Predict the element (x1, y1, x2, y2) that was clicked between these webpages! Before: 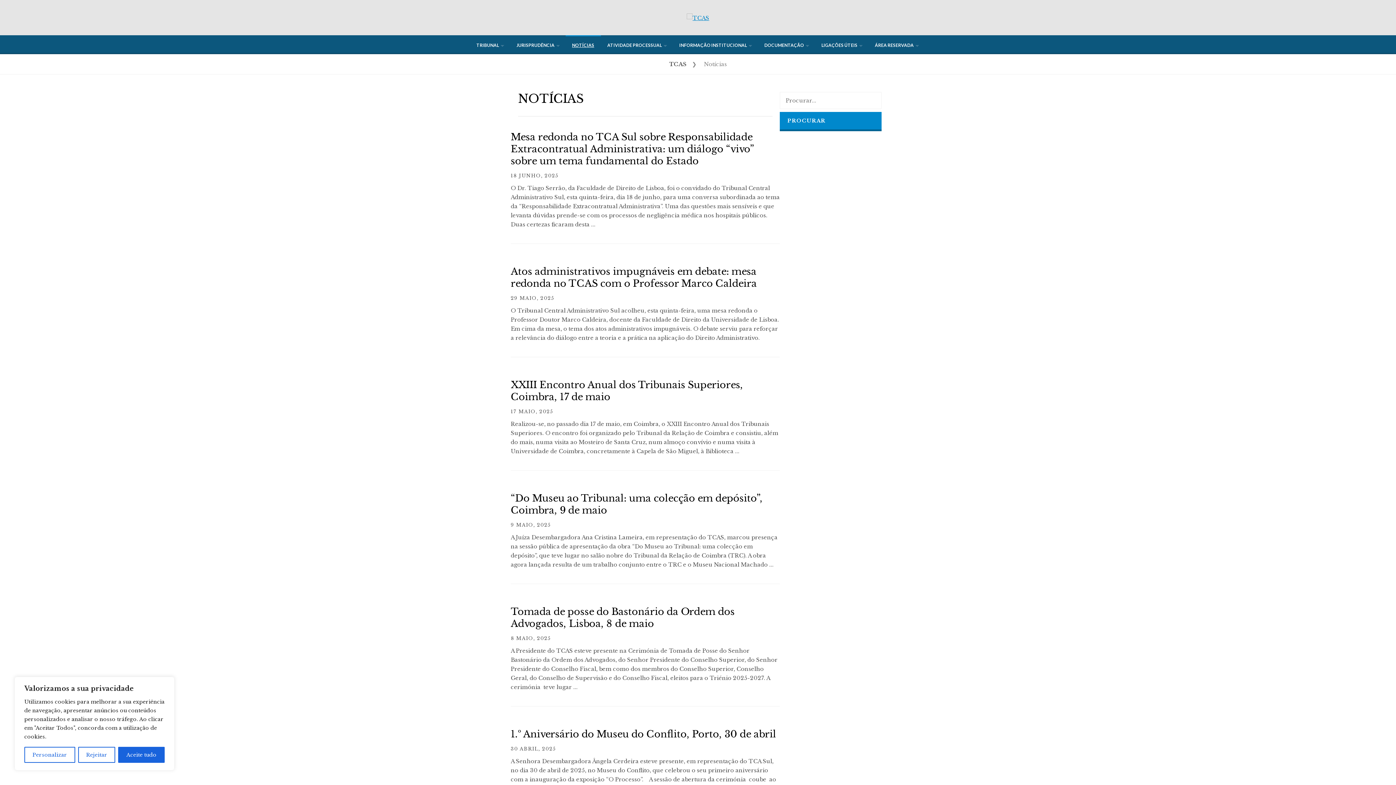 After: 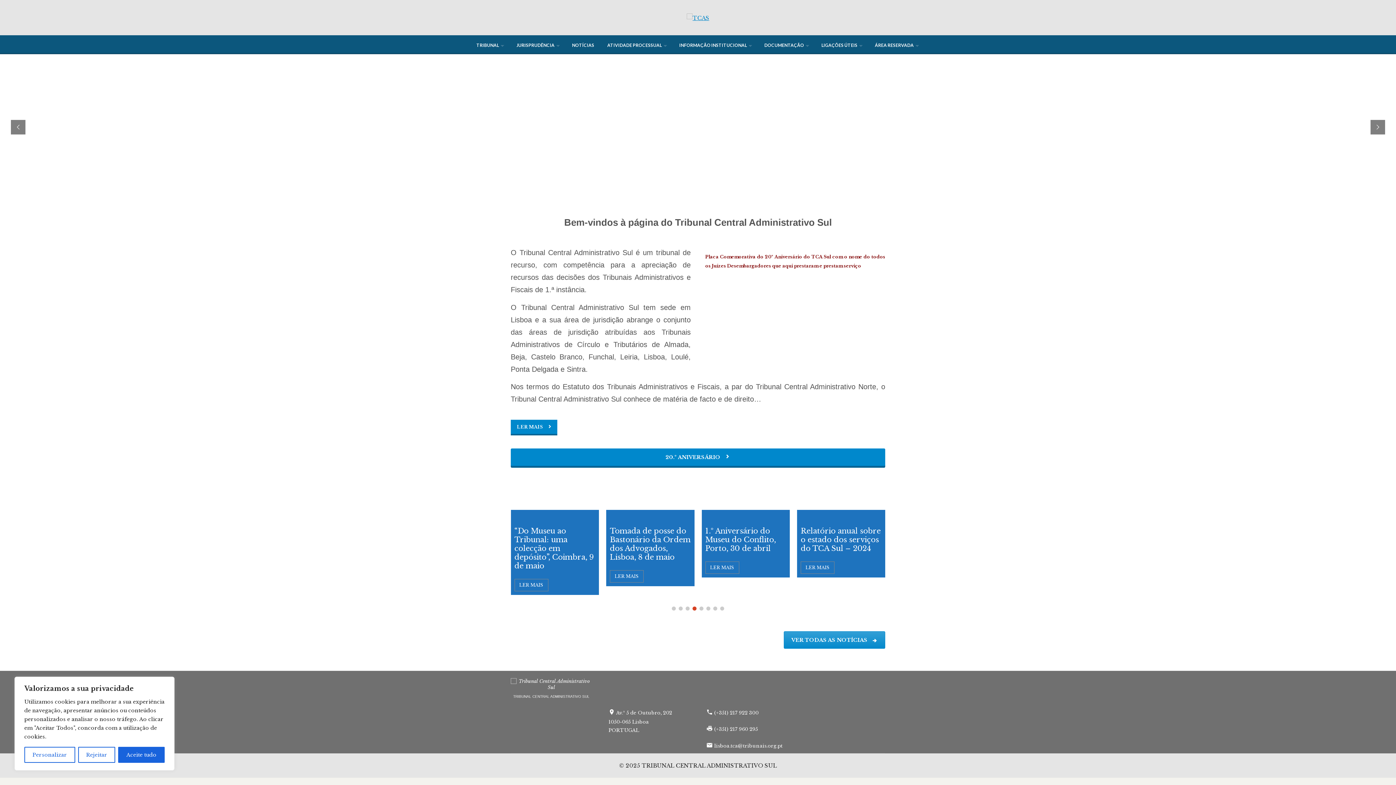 Action: bbox: (686, 13, 709, 20)